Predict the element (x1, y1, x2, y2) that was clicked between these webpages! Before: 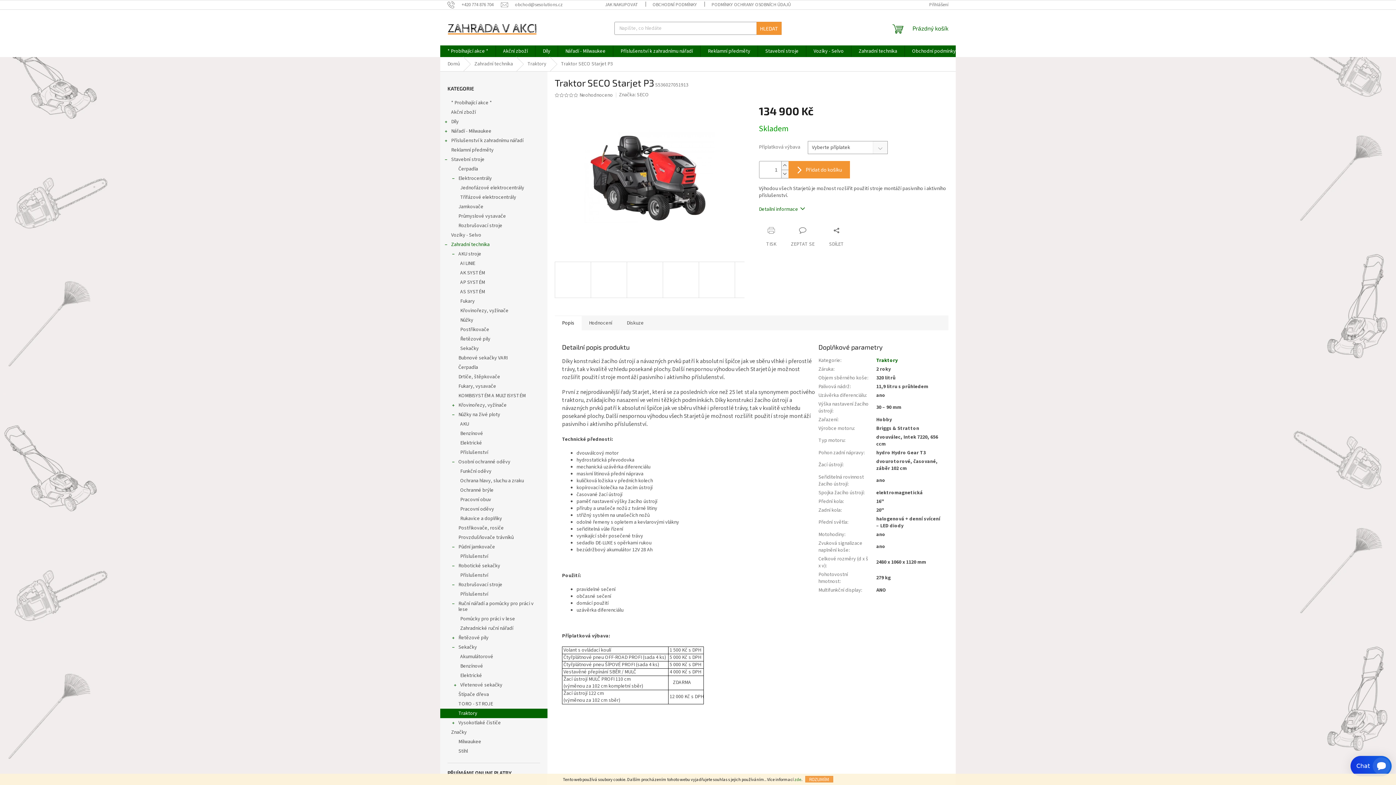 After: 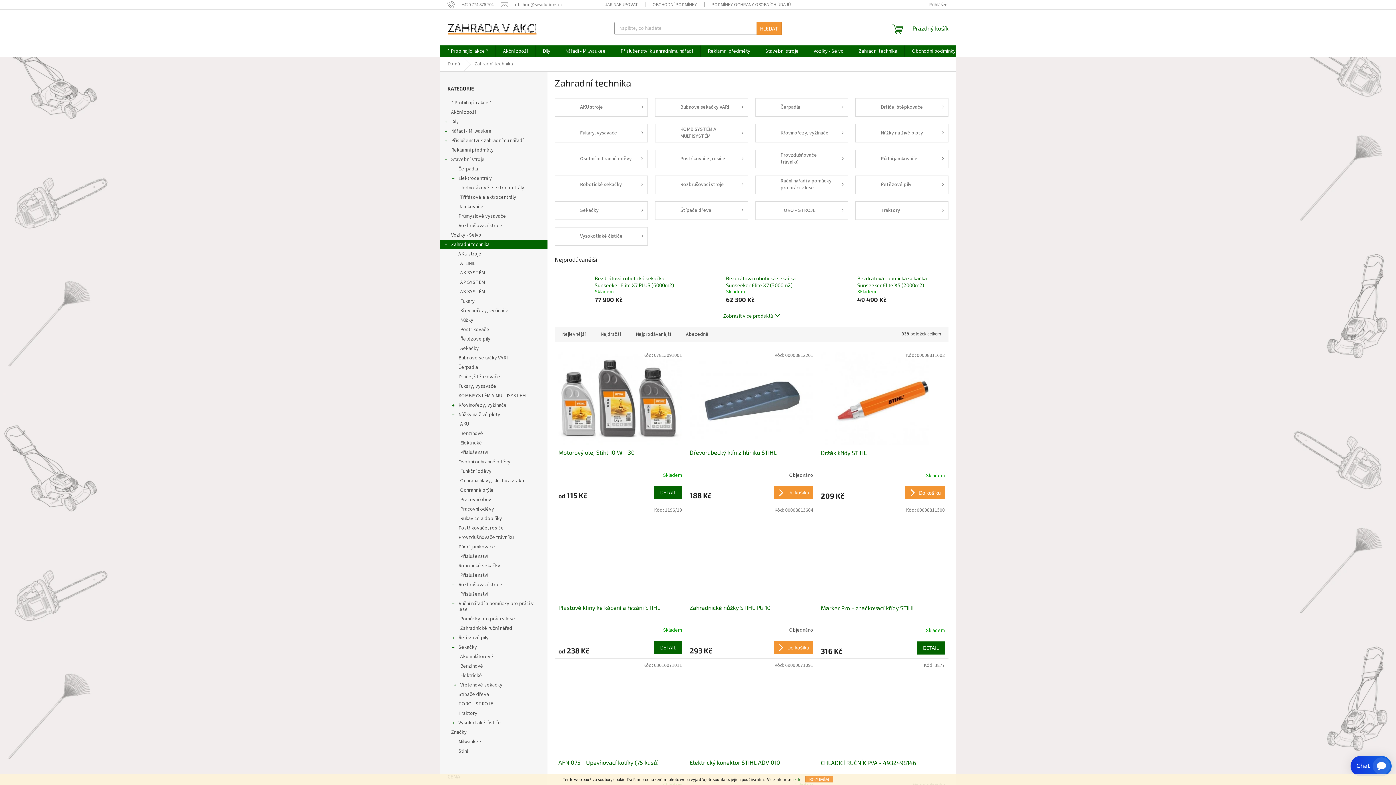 Action: label: Zahradní technika bbox: (467, 57, 520, 71)